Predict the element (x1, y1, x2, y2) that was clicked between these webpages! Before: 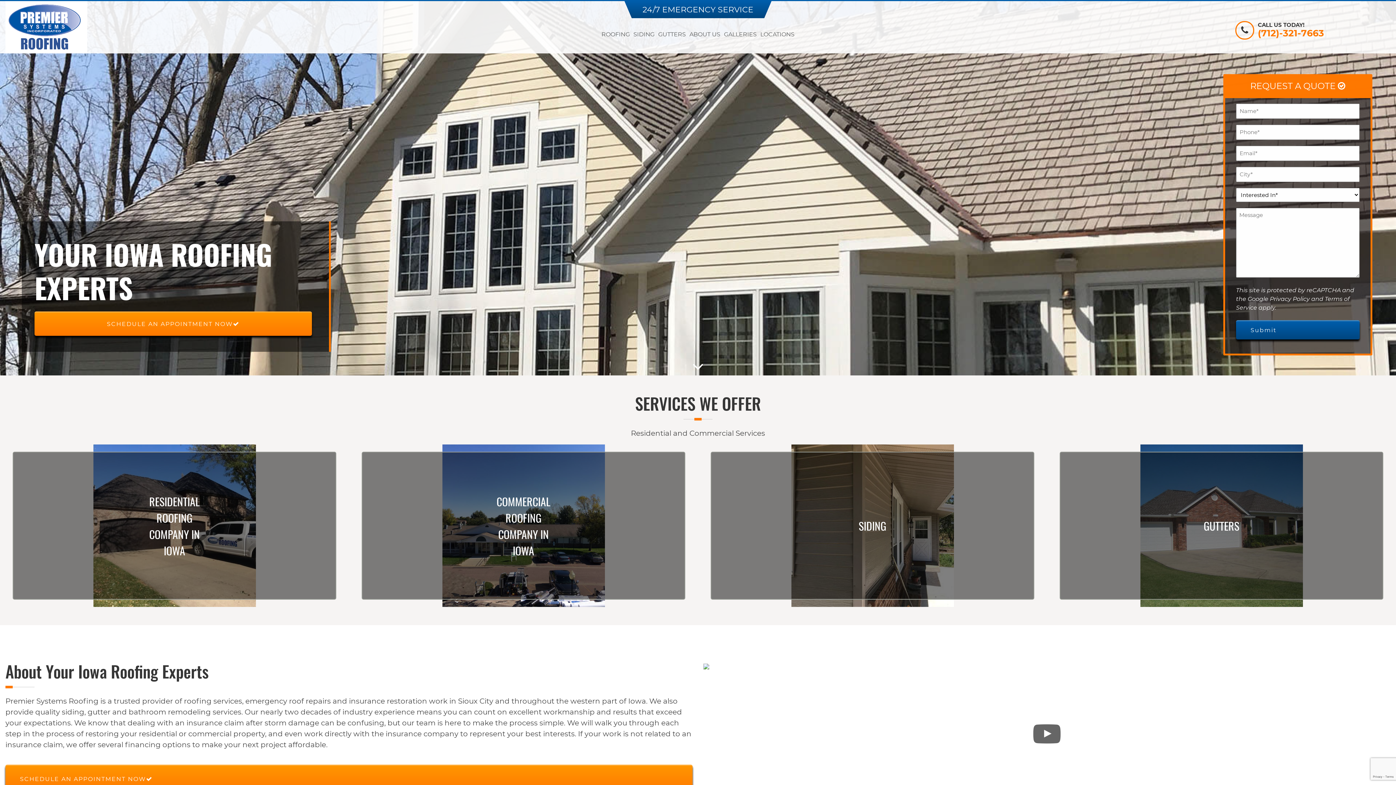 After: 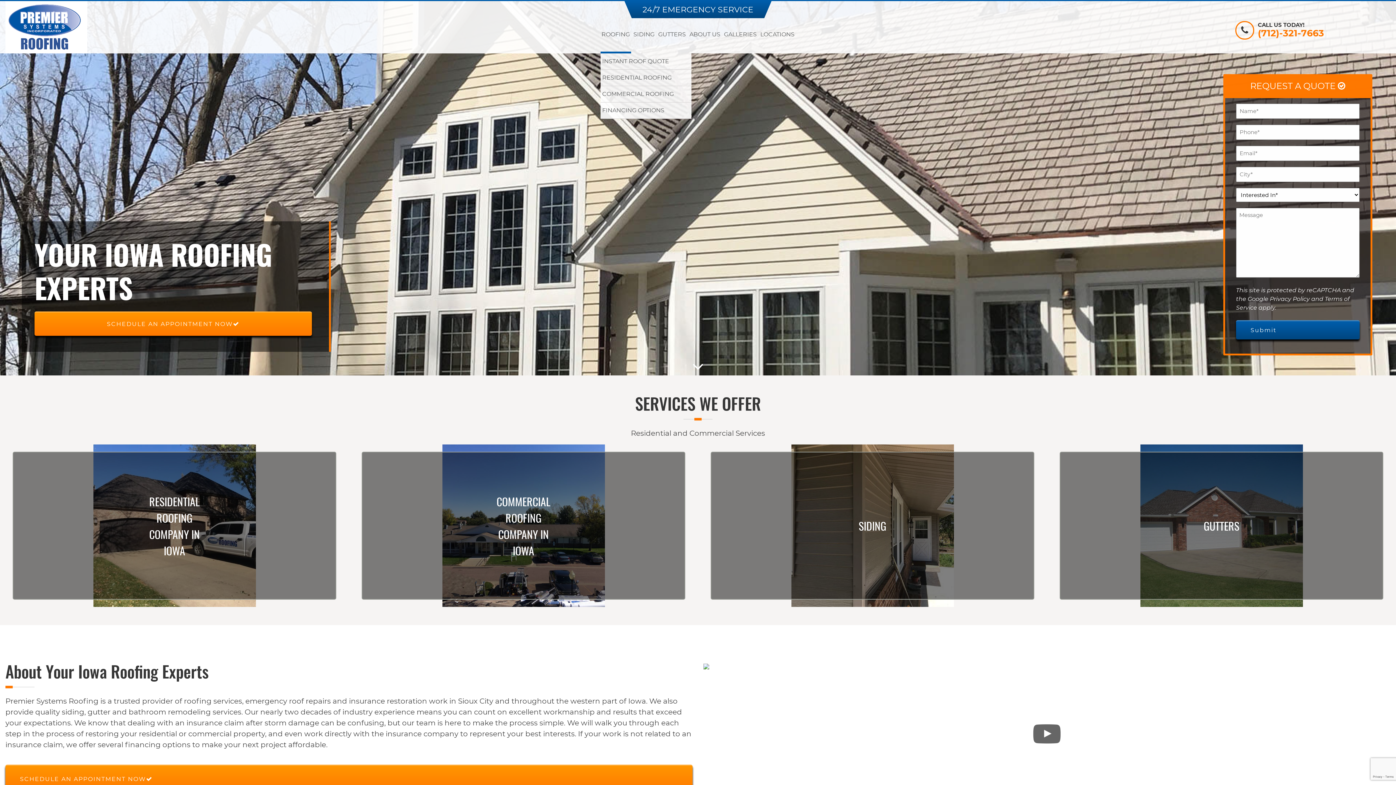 Action: bbox: (601, 30, 630, 37) label: ROOFING